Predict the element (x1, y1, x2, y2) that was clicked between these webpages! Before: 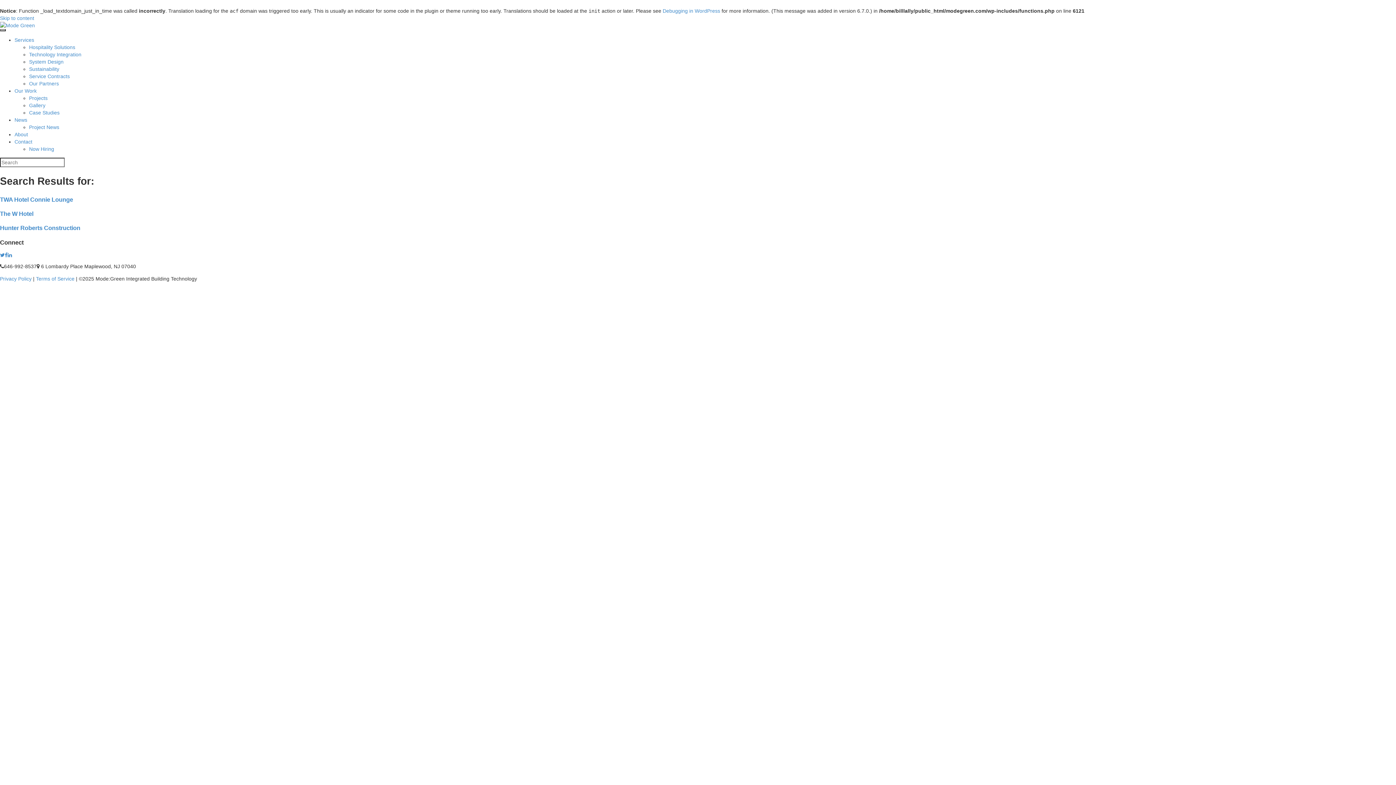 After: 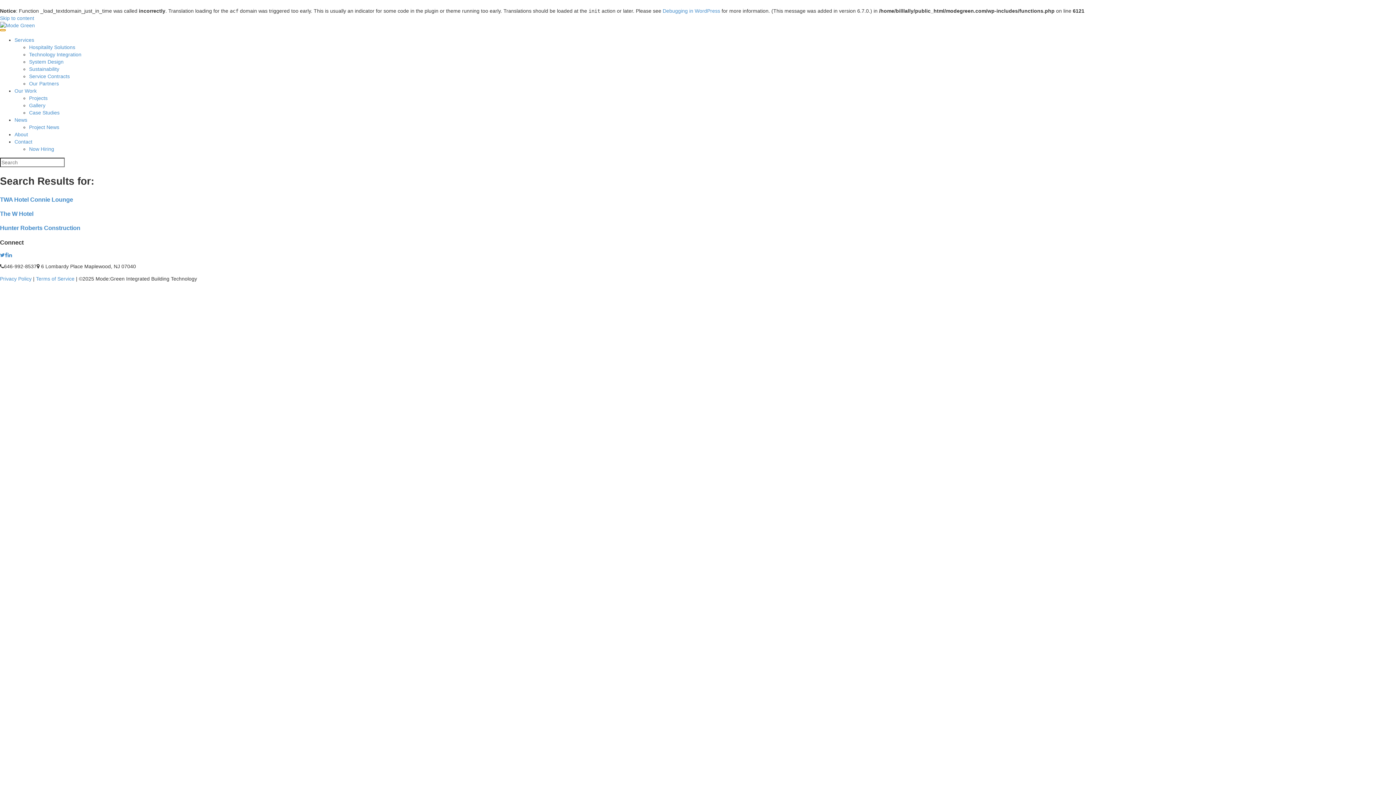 Action: bbox: (0, 29, 5, 31) label: Toggle navigation